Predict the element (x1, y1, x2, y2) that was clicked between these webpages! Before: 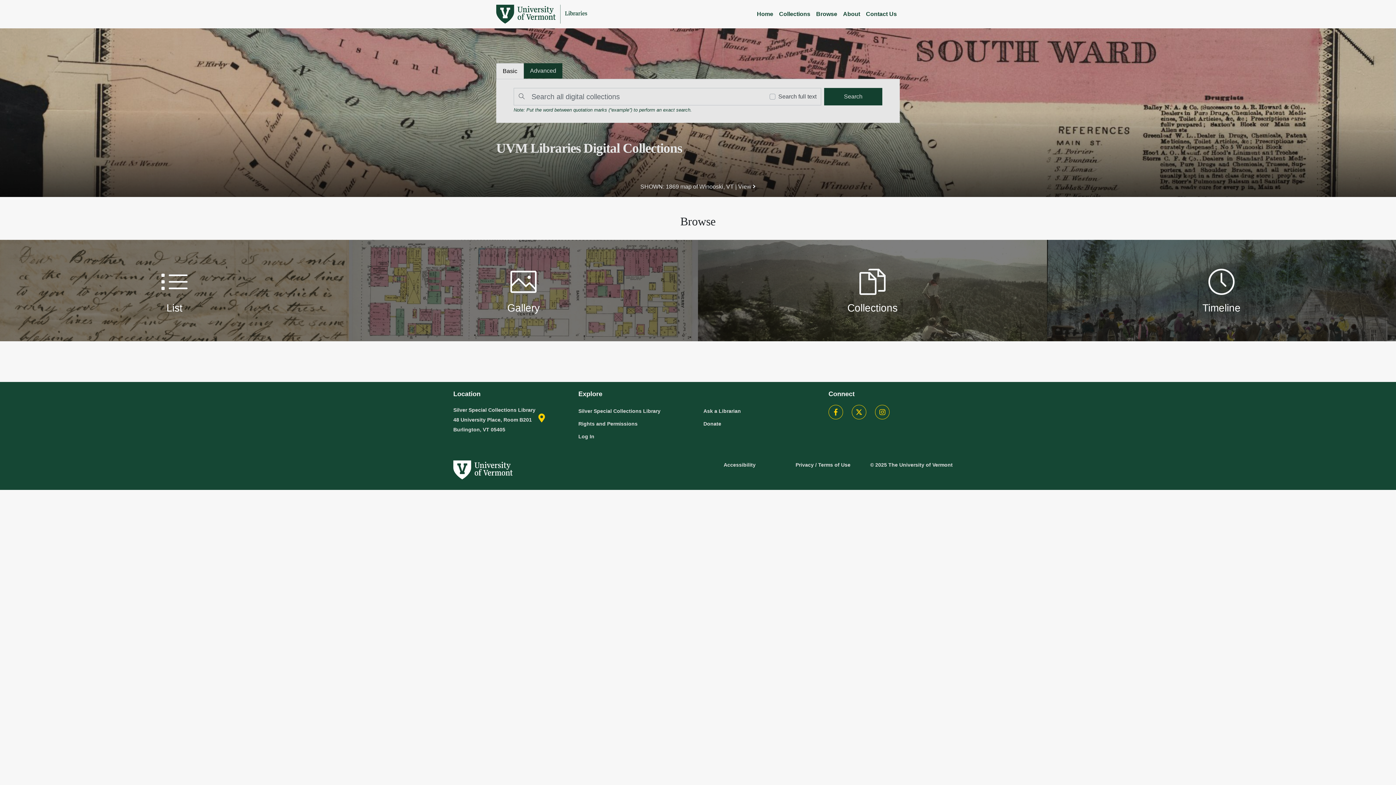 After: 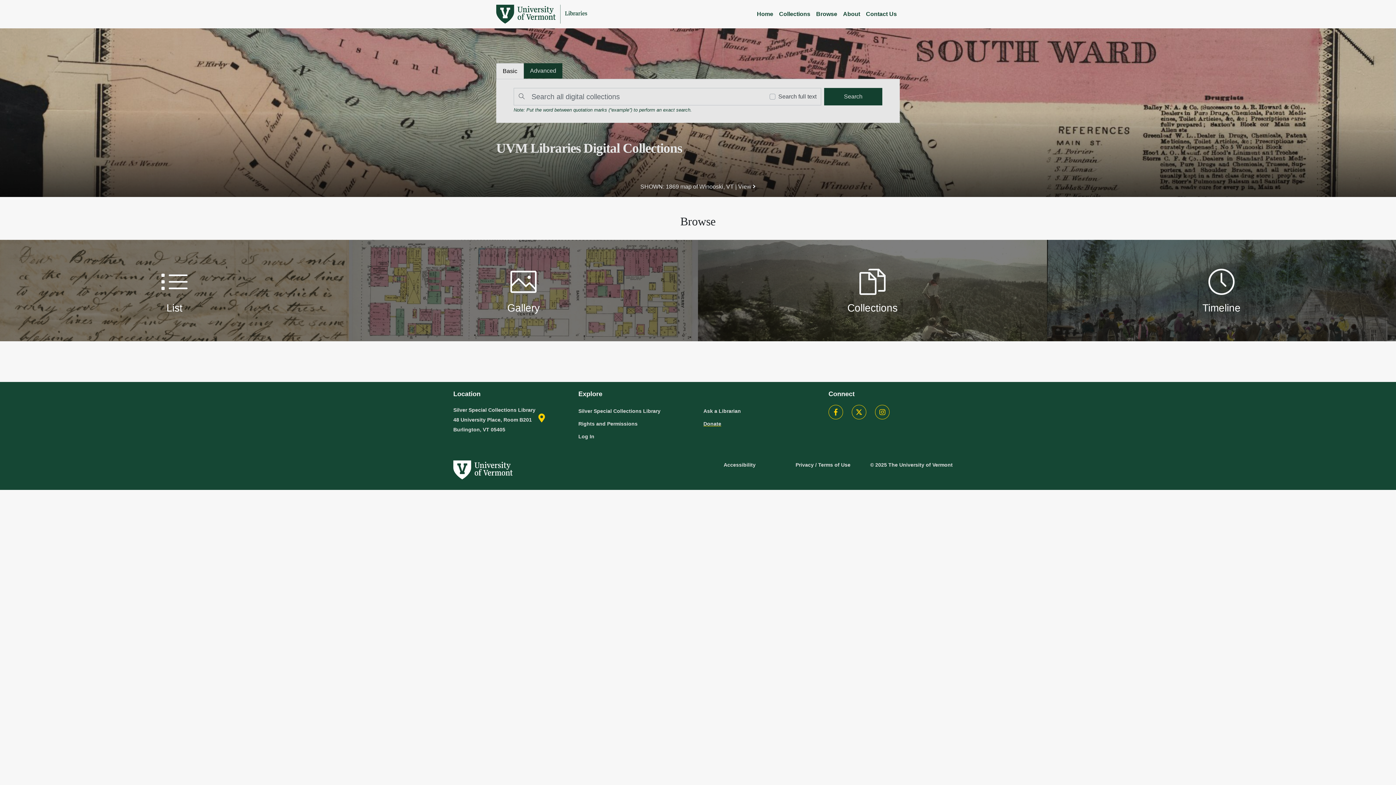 Action: bbox: (703, 417, 817, 430) label: Donate